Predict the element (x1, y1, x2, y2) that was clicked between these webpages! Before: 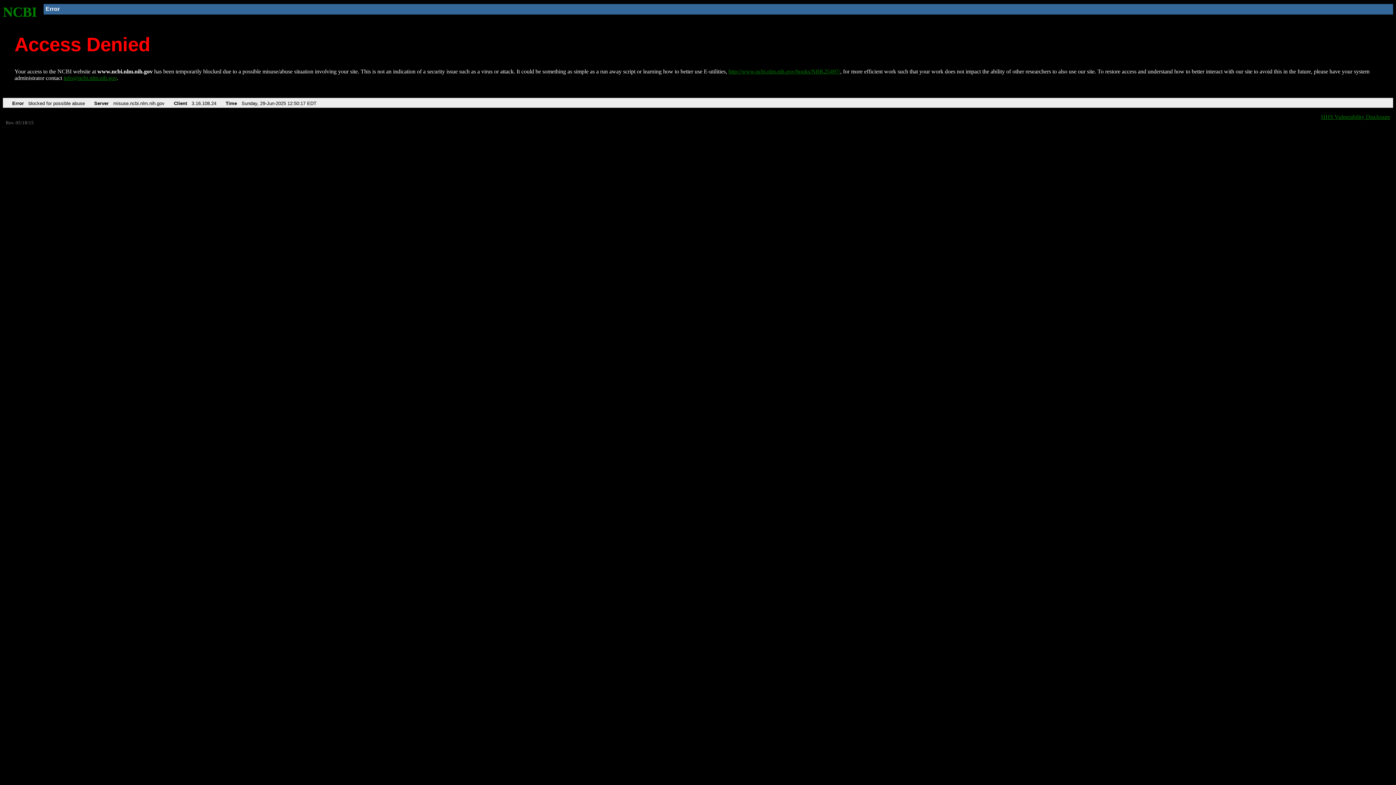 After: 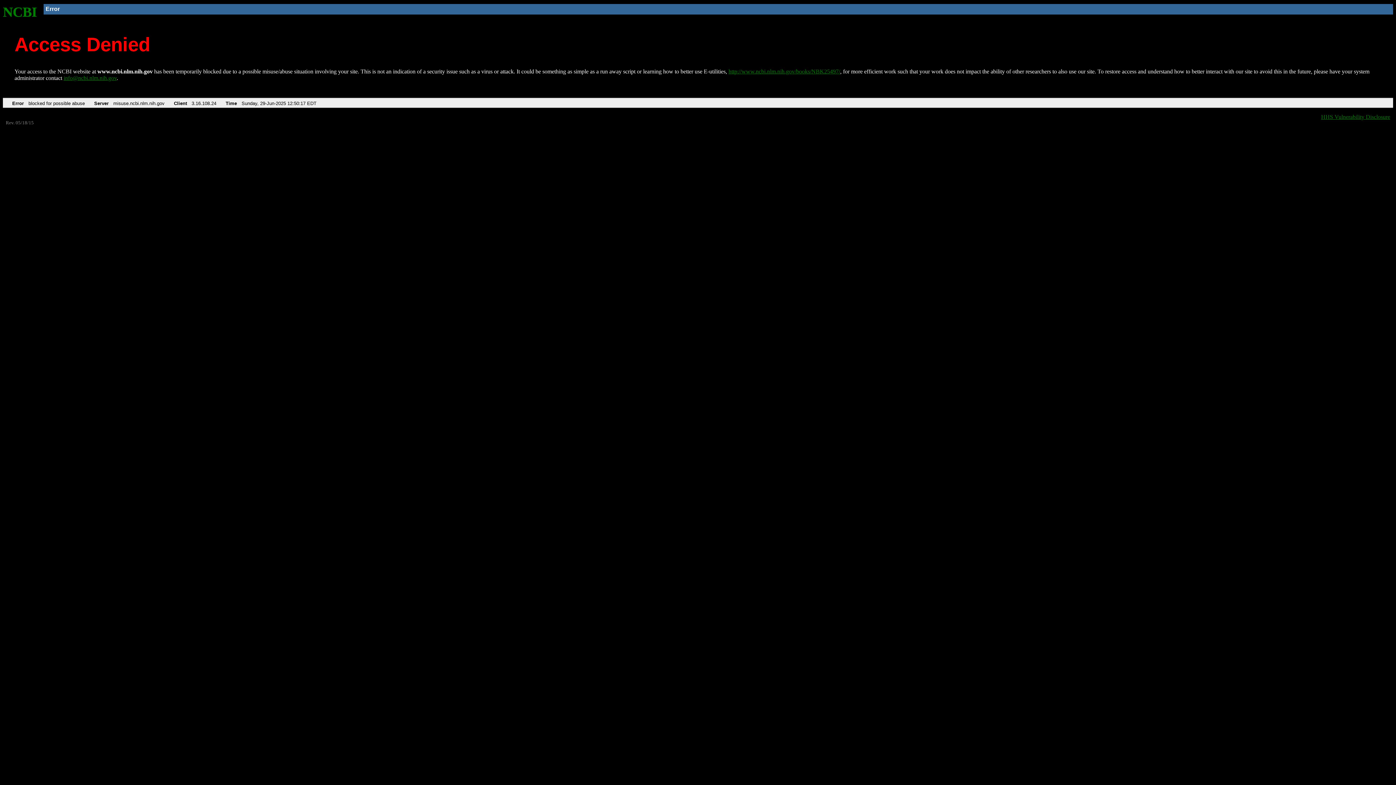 Action: bbox: (63, 75, 116, 81) label: info@ncbi.nlm.nih.gov